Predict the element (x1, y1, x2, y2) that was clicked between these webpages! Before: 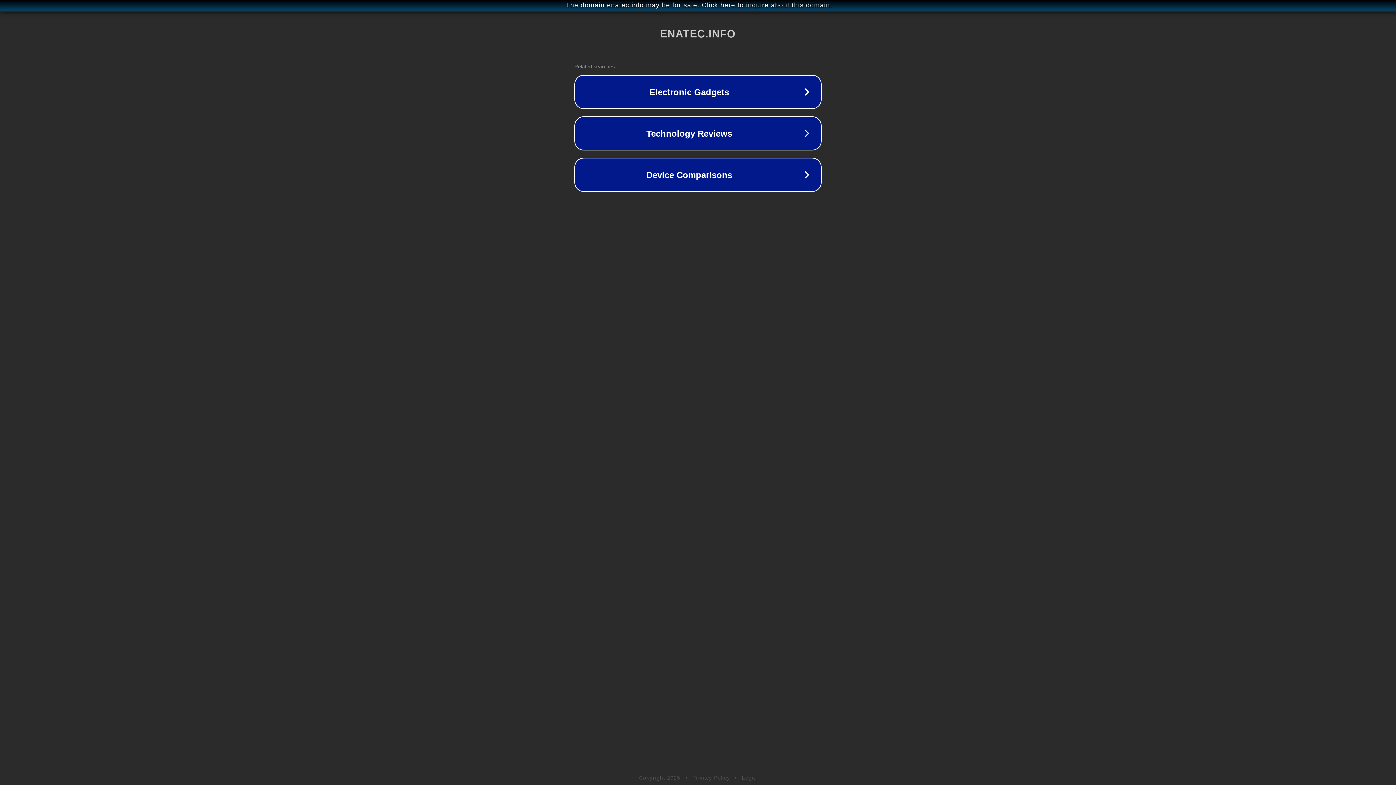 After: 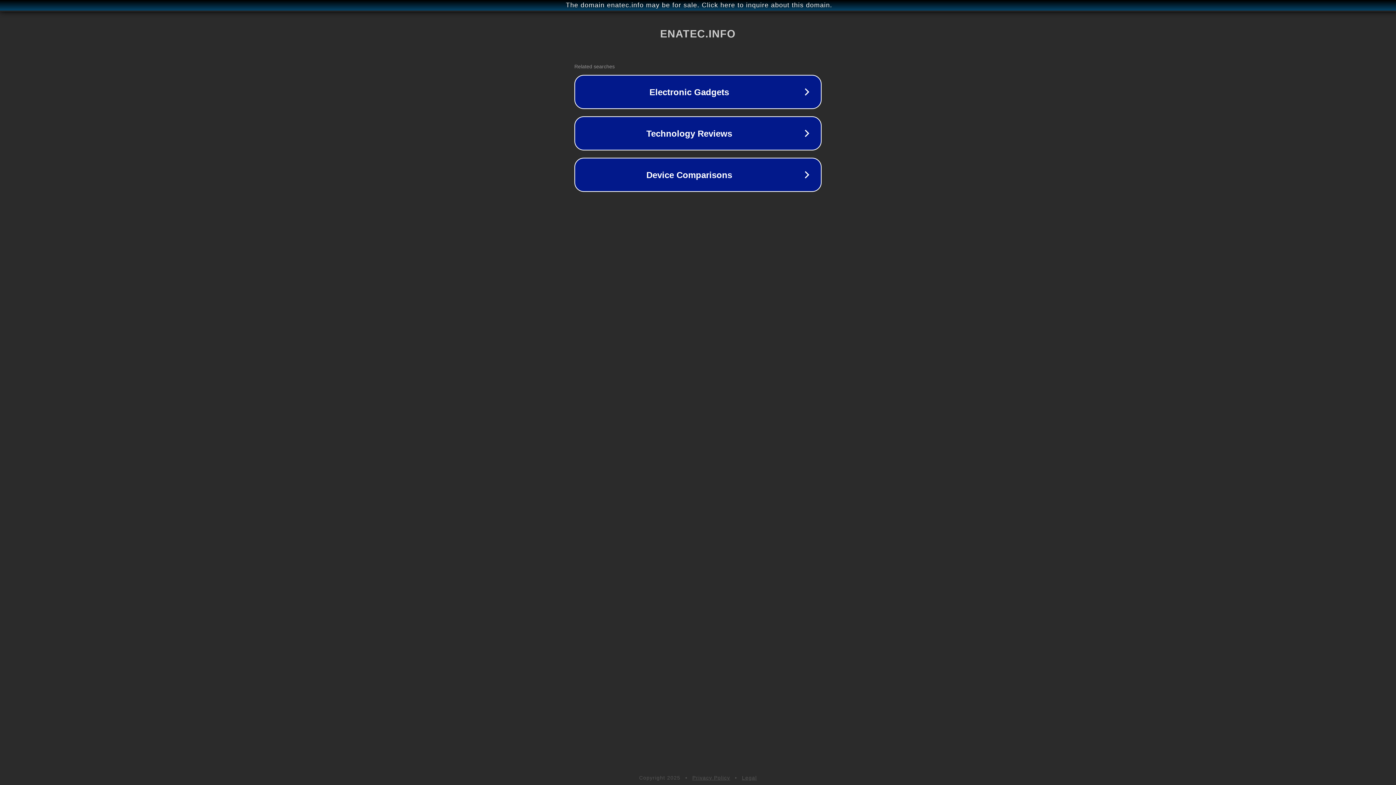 Action: bbox: (692, 775, 730, 781) label: Privacy Policy